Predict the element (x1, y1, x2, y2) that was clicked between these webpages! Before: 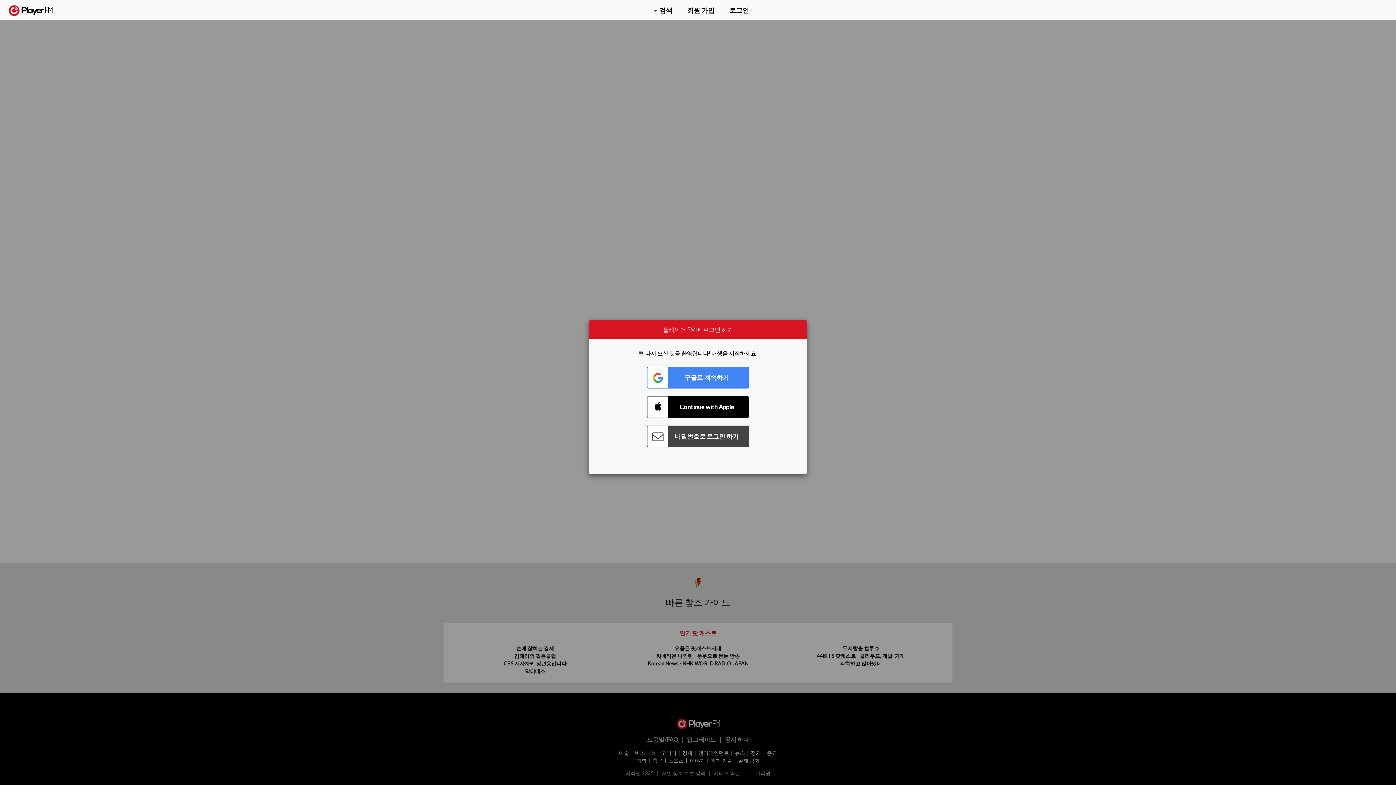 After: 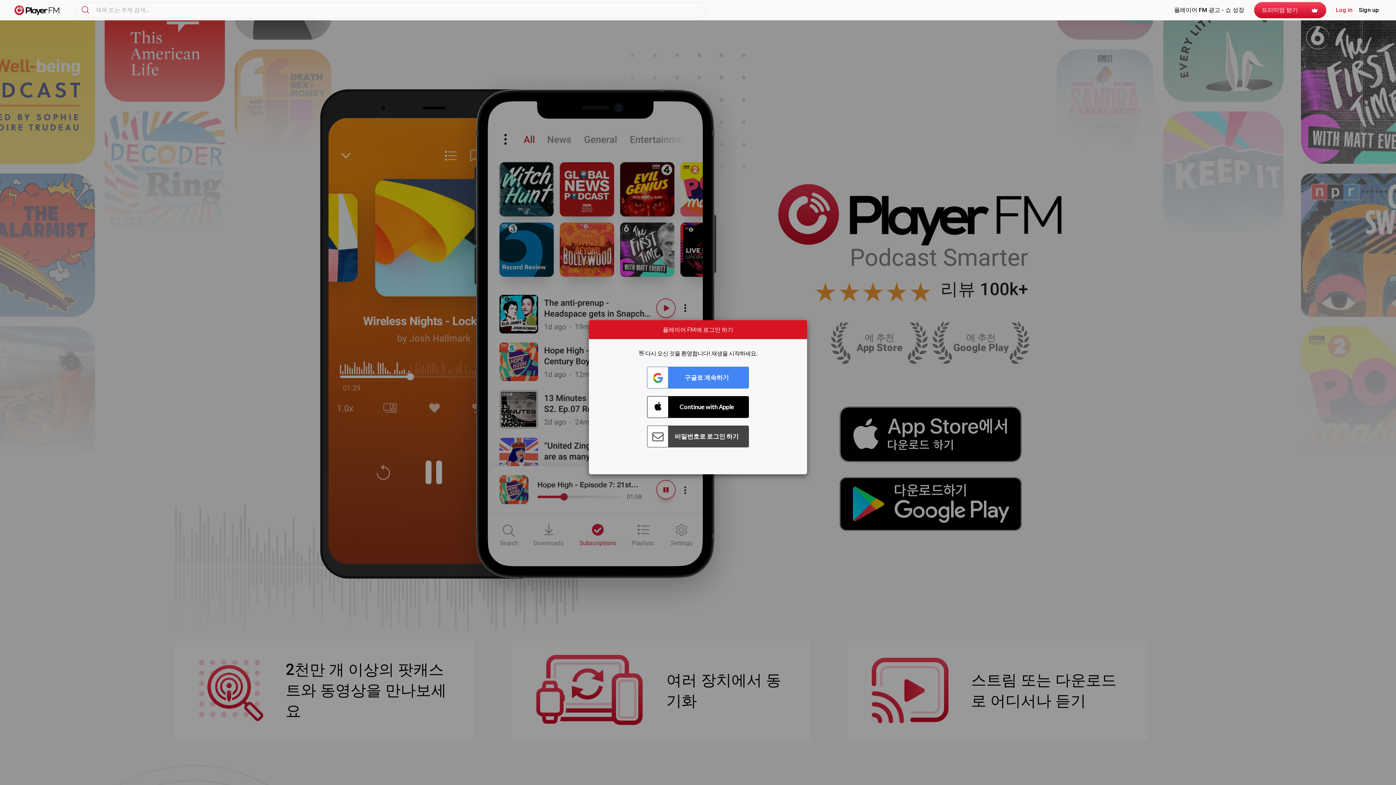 Action: label:   bbox: (8, 5, 52, 15)